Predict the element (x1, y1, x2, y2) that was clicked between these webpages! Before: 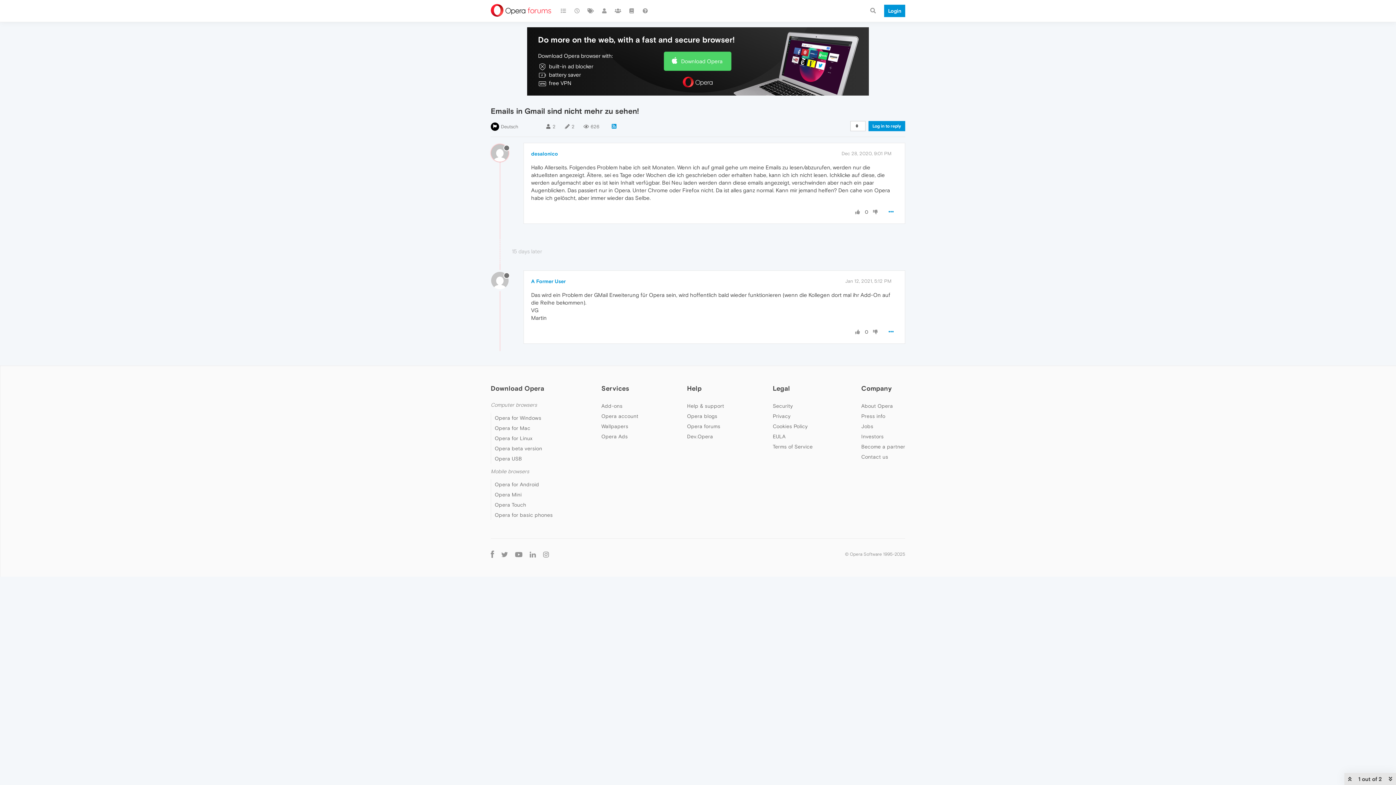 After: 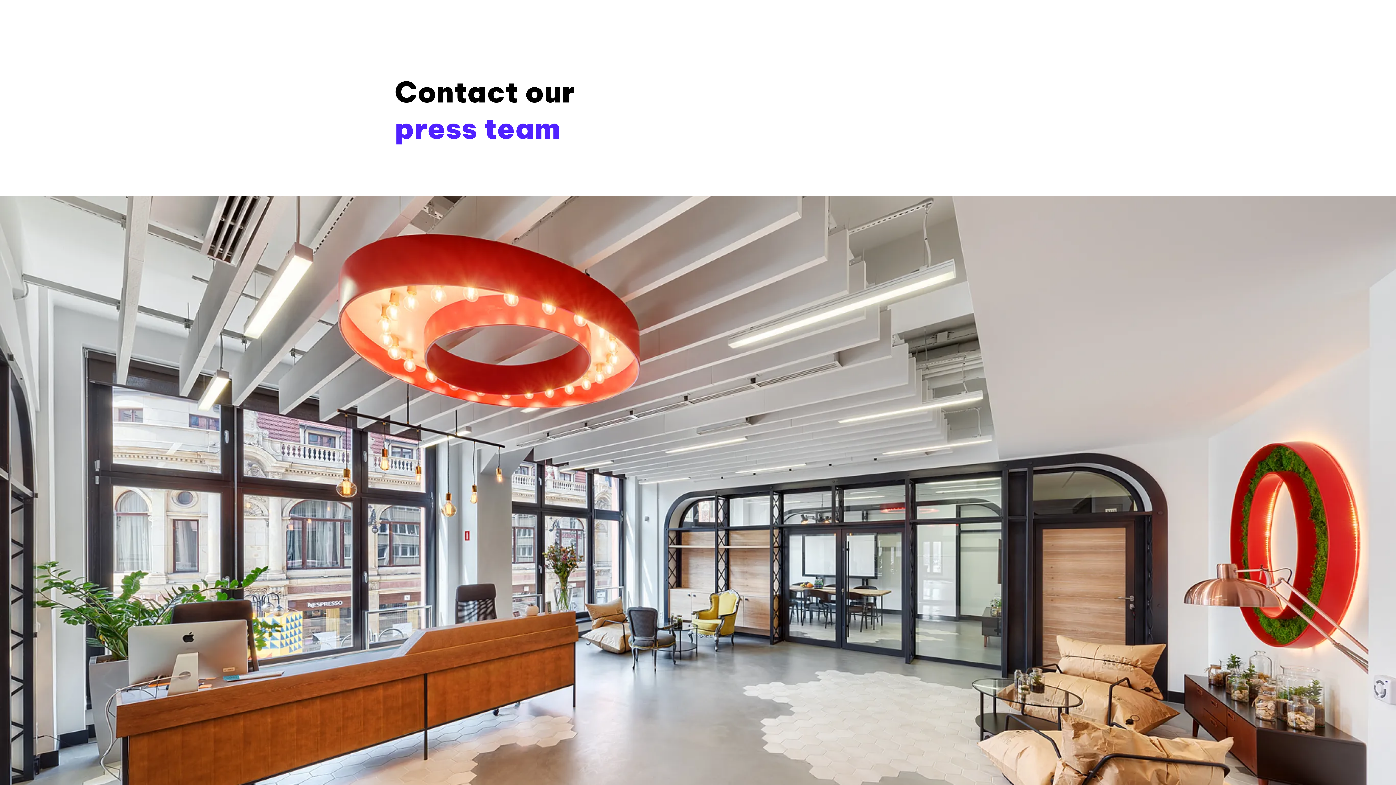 Action: label: Press info bbox: (861, 413, 885, 419)